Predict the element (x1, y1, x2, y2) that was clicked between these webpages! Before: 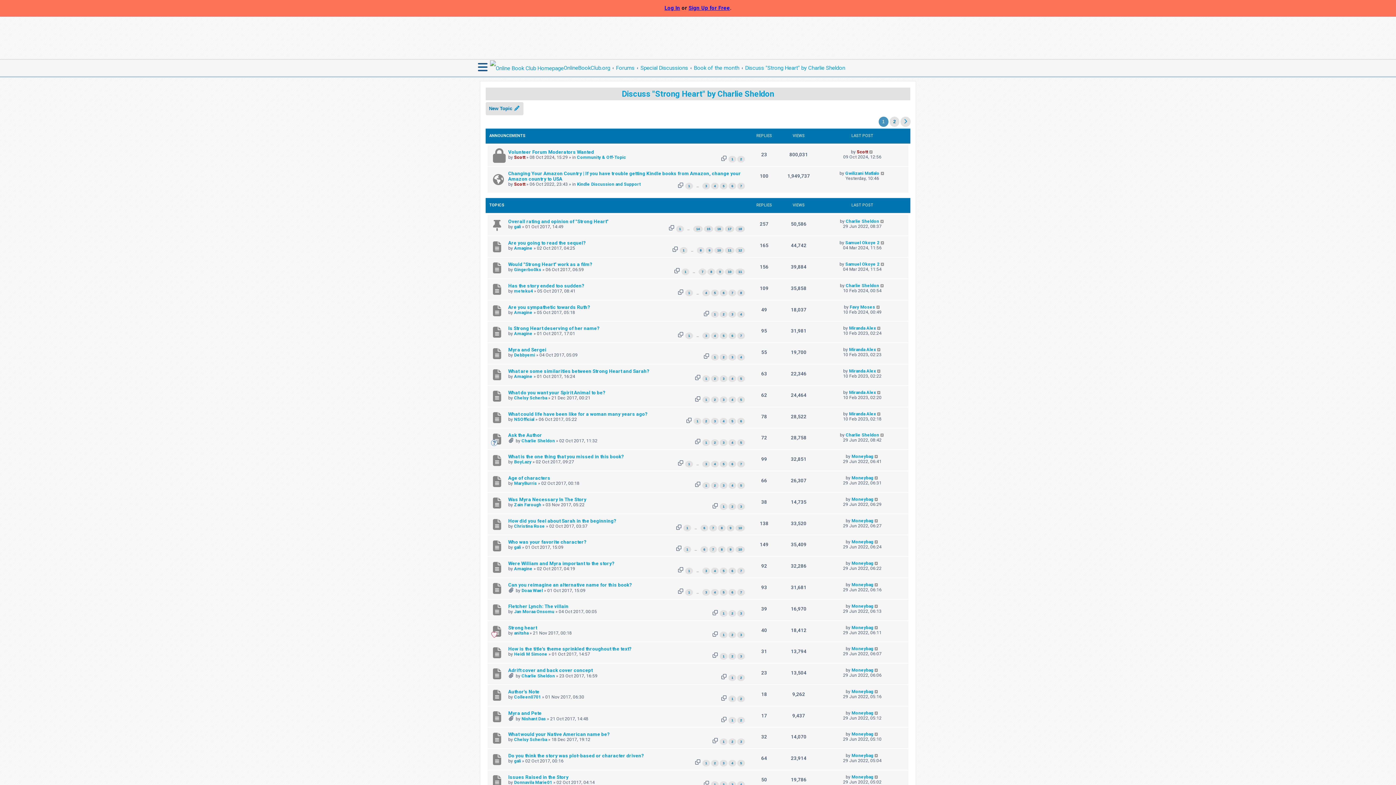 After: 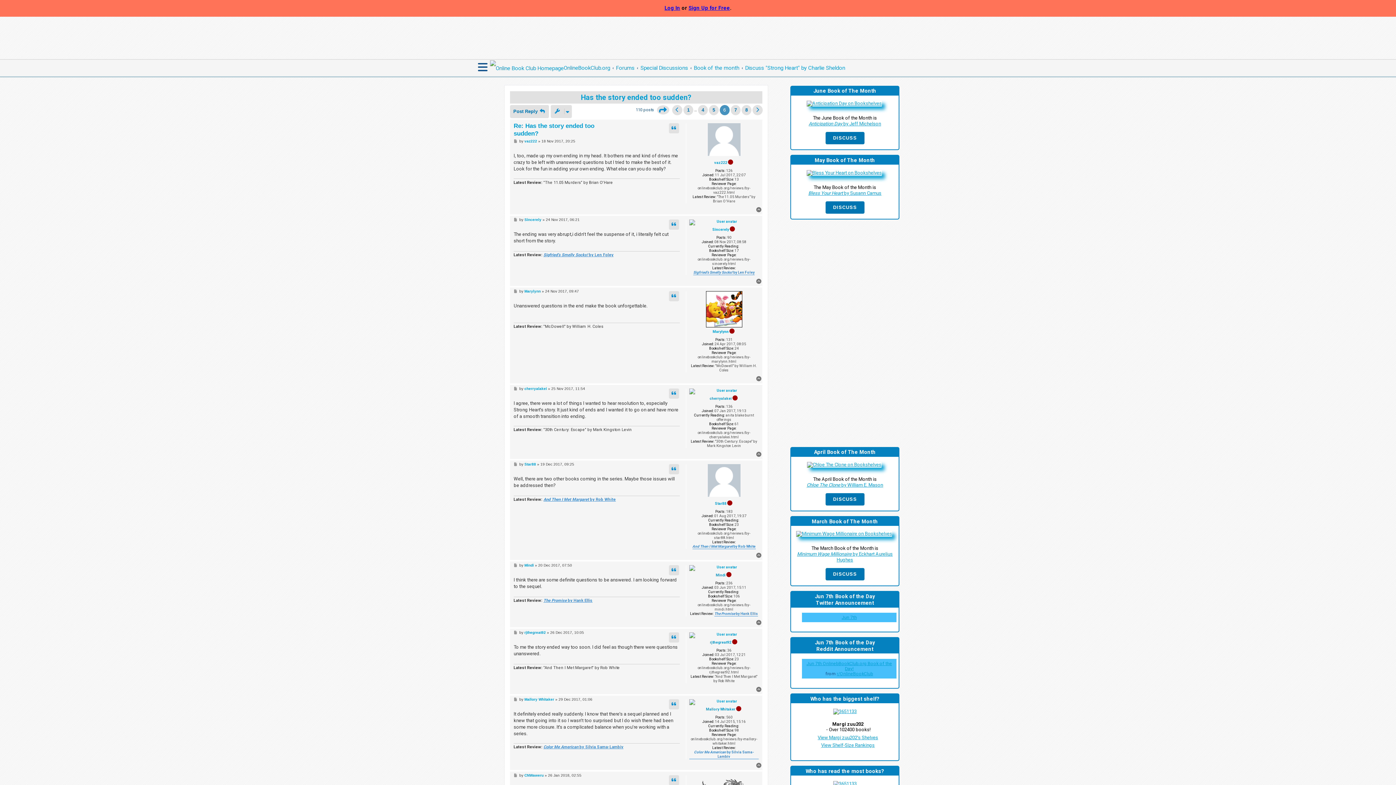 Action: label: 6 bbox: (720, 289, 727, 296)